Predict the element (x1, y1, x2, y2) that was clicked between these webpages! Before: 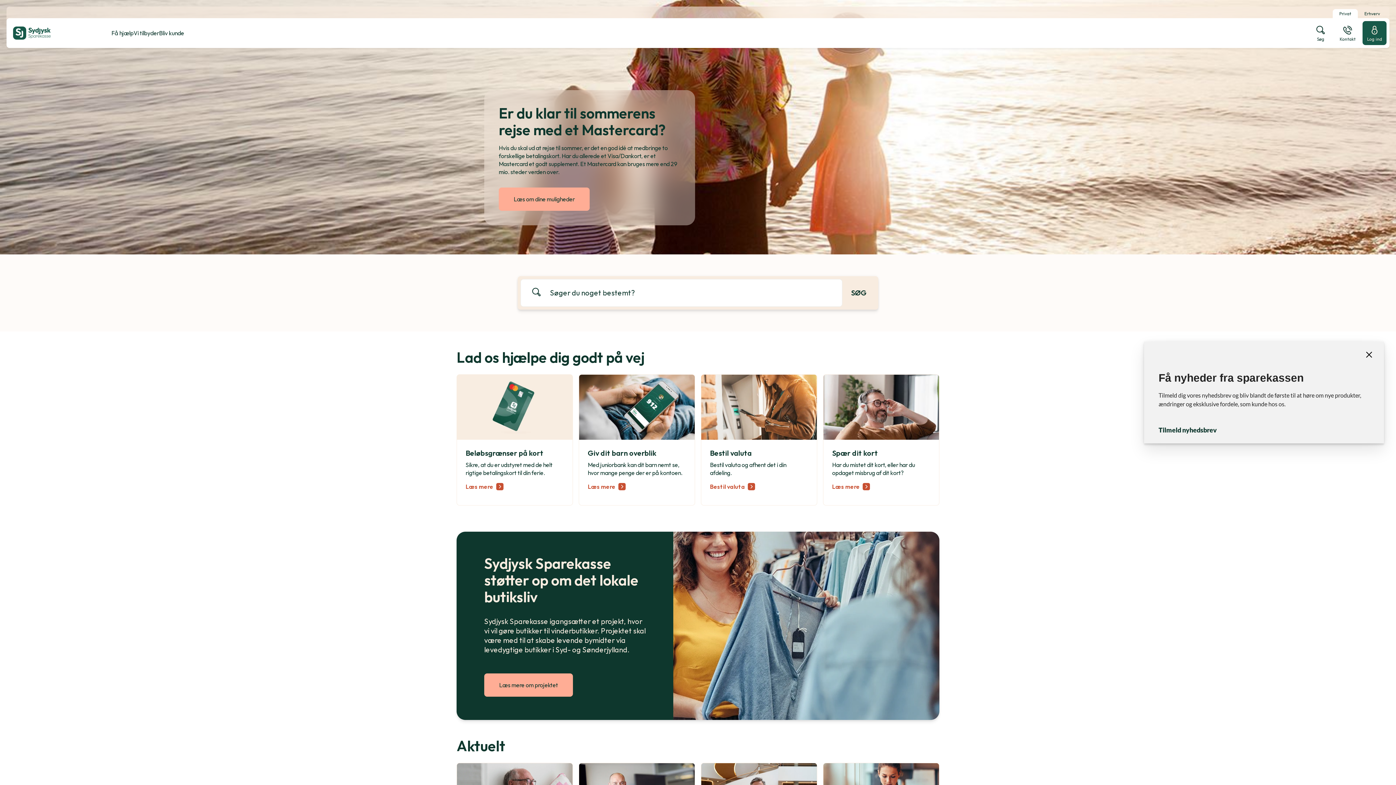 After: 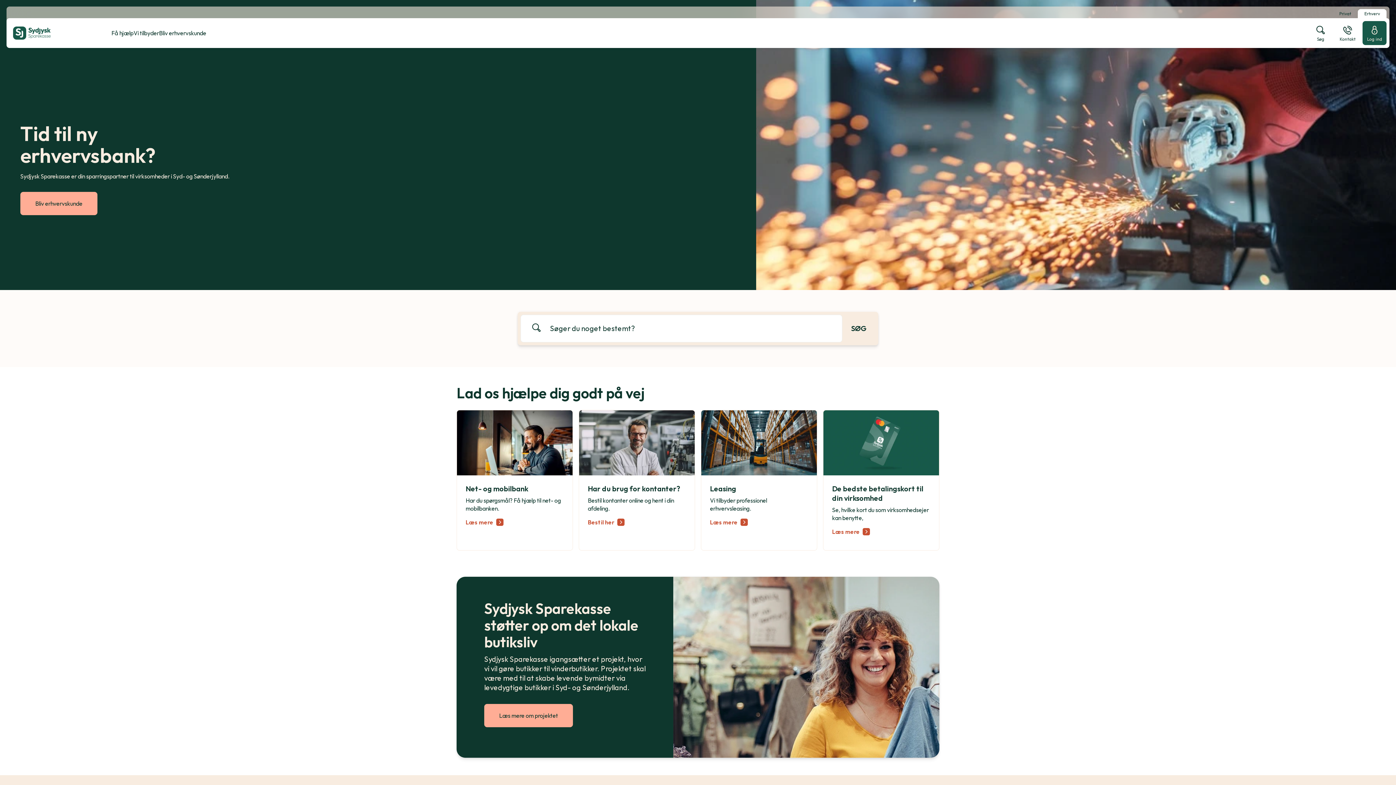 Action: label: Erhverv bbox: (1358, 9, 1386, 18)